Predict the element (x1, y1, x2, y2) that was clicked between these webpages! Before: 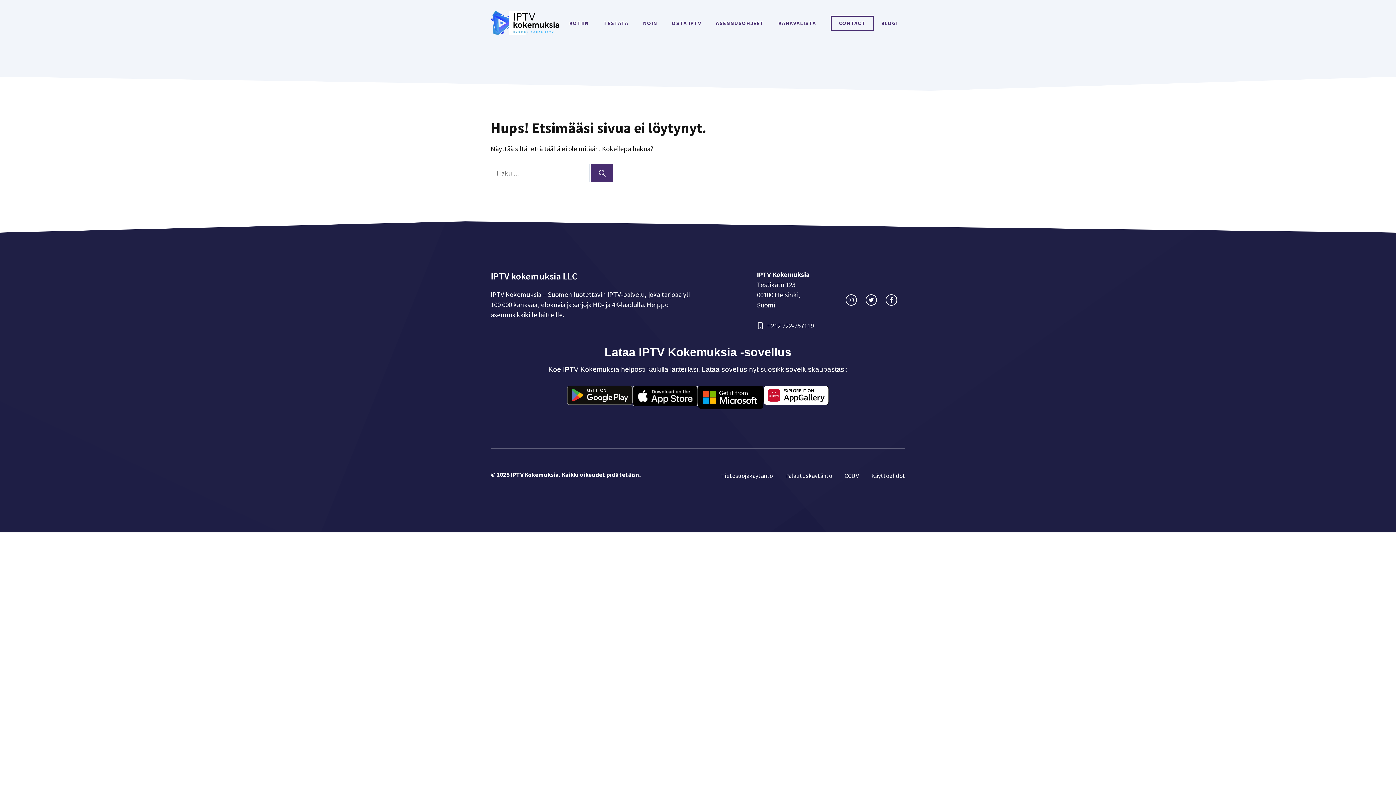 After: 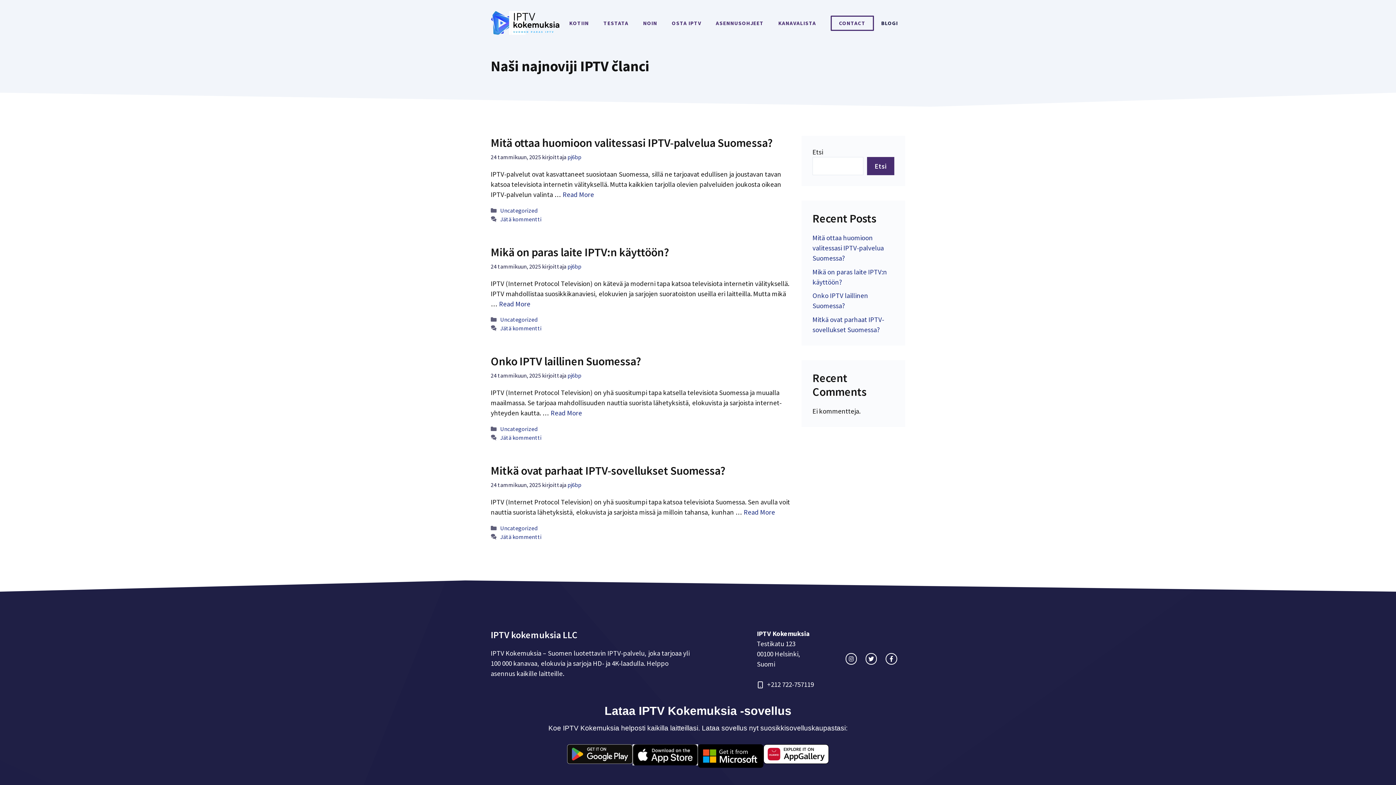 Action: bbox: (874, 12, 905, 34) label: BLOGI